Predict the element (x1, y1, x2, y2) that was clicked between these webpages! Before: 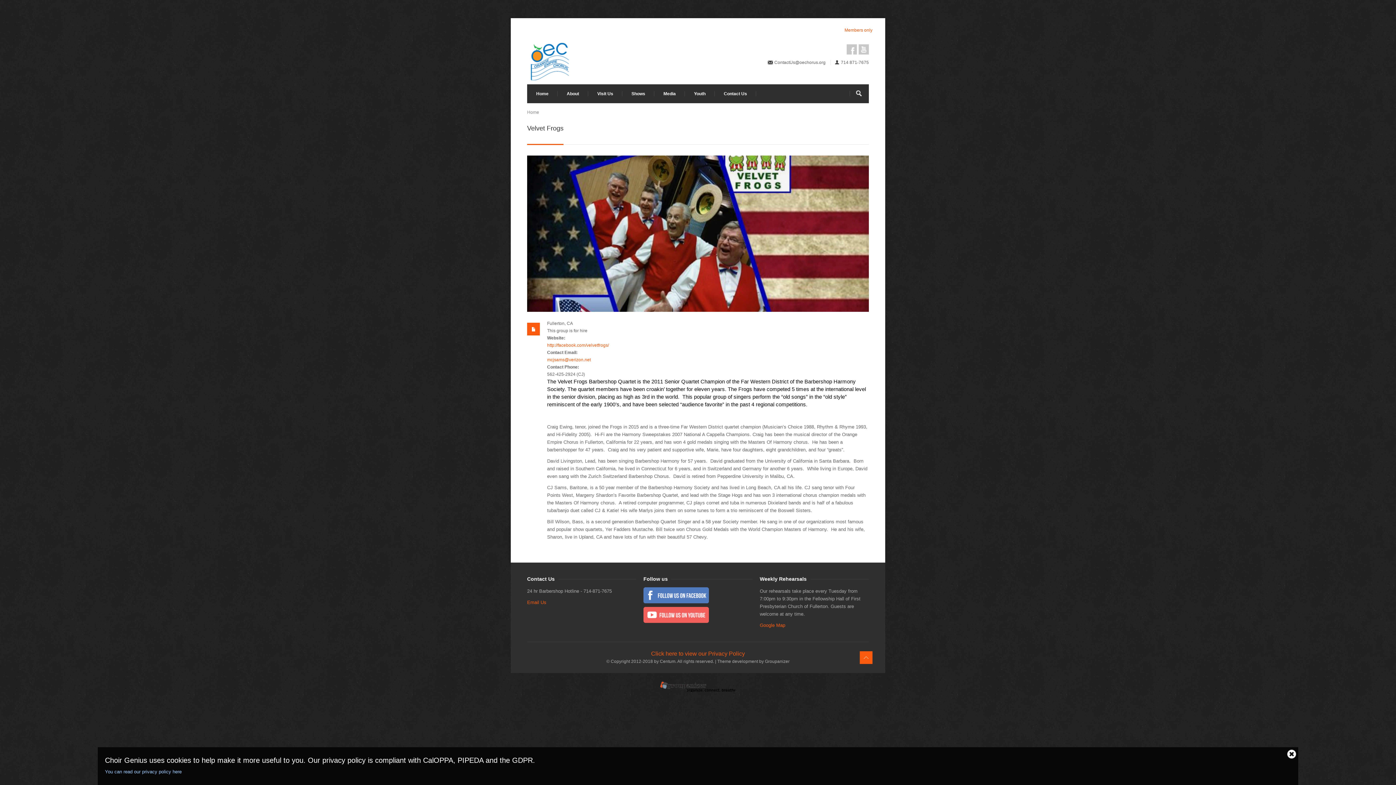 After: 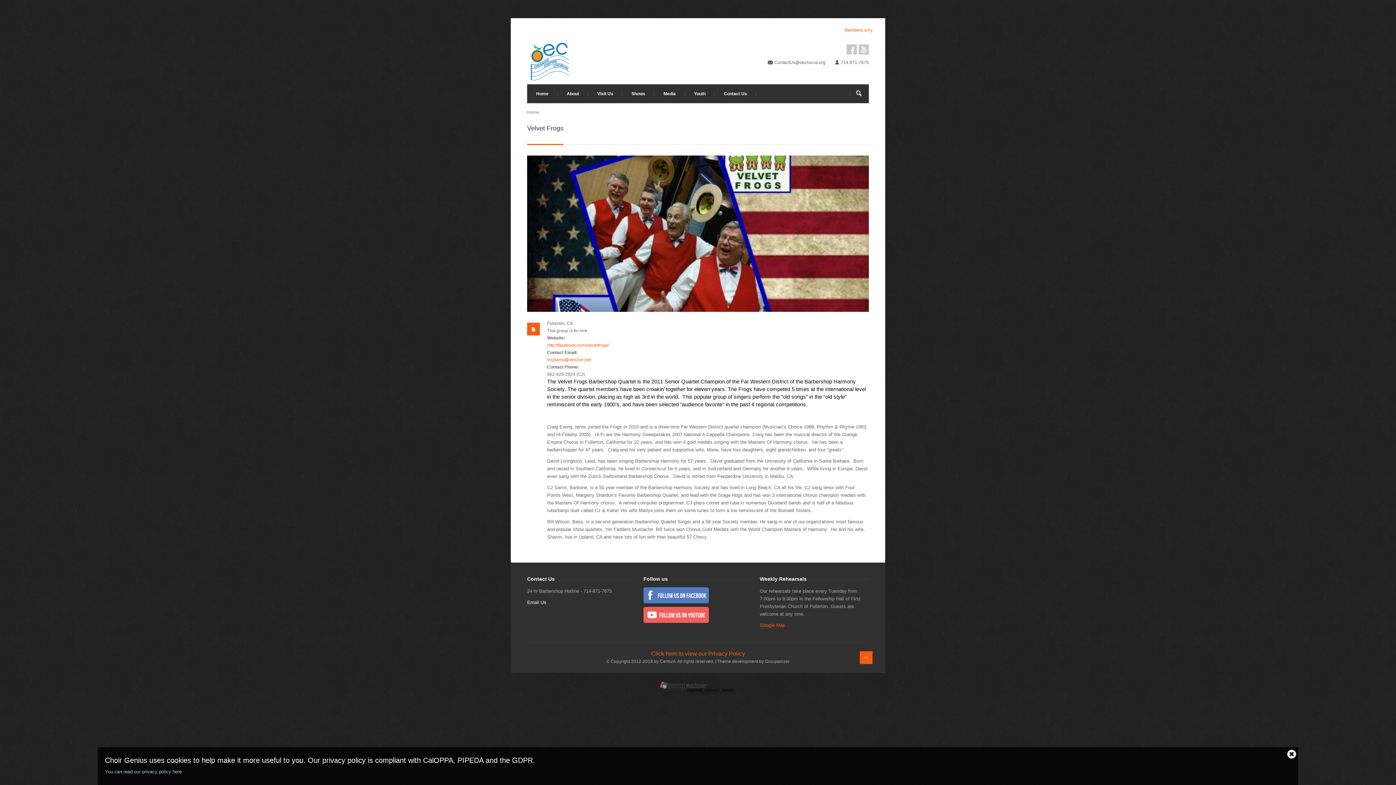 Action: label: Email Us bbox: (527, 599, 546, 605)